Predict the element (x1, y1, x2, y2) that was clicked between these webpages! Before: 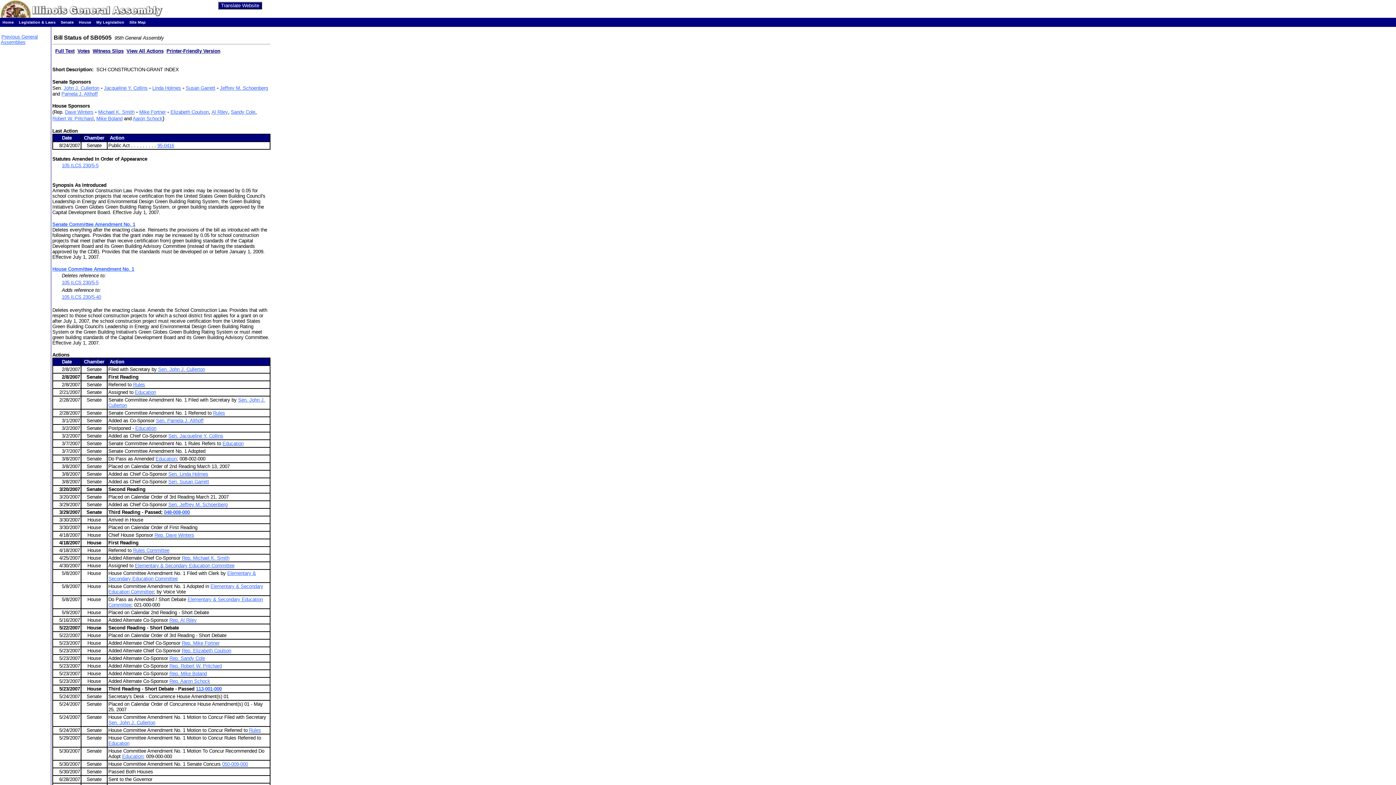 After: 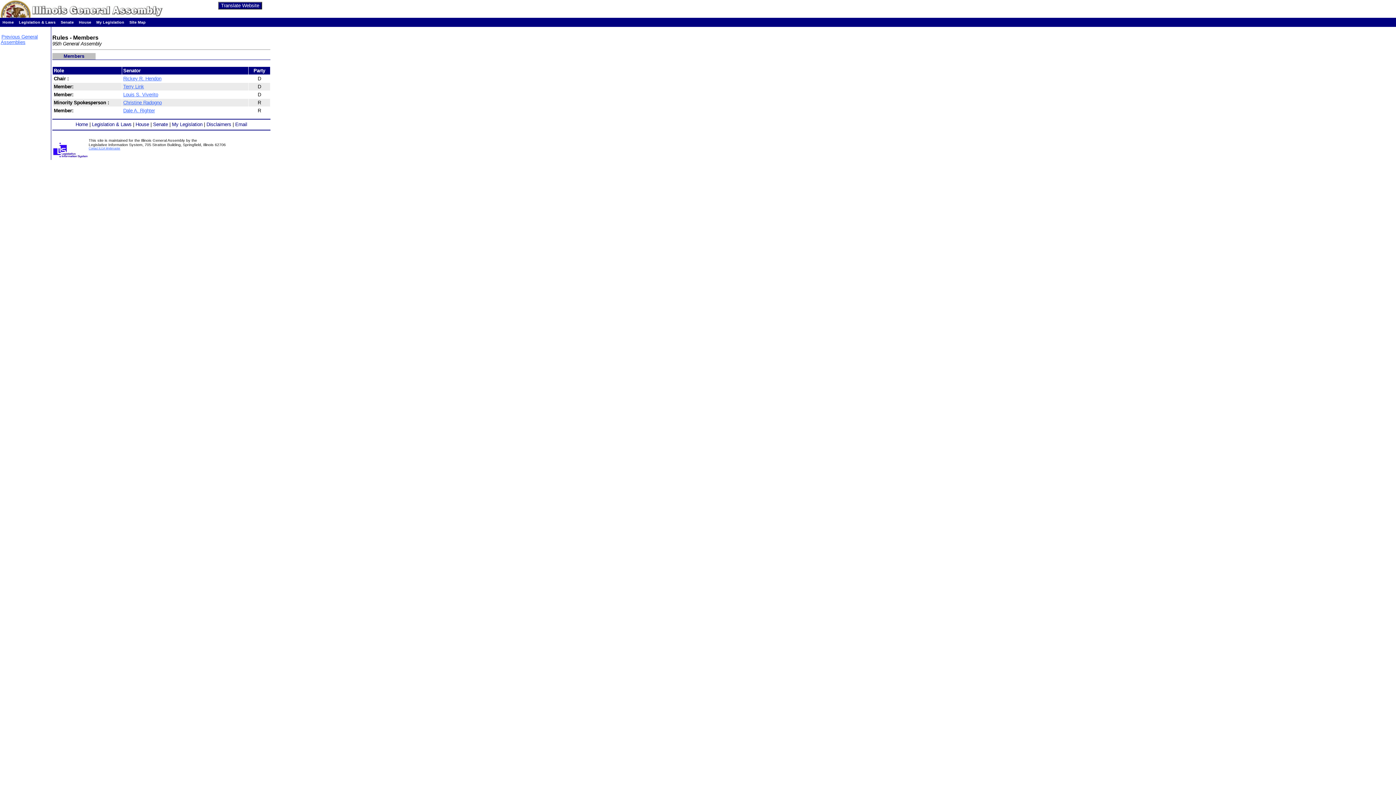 Action: label: Rules bbox: (213, 410, 225, 416)